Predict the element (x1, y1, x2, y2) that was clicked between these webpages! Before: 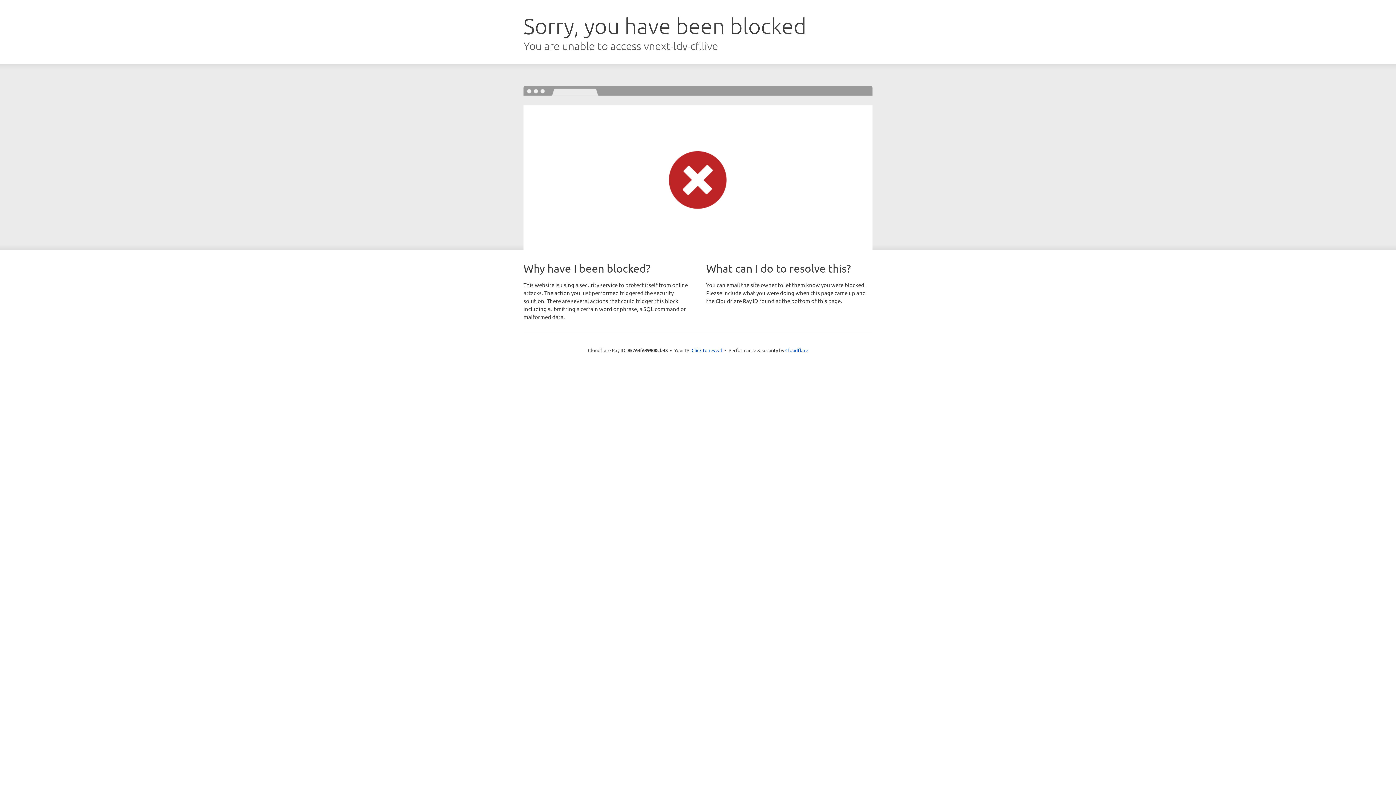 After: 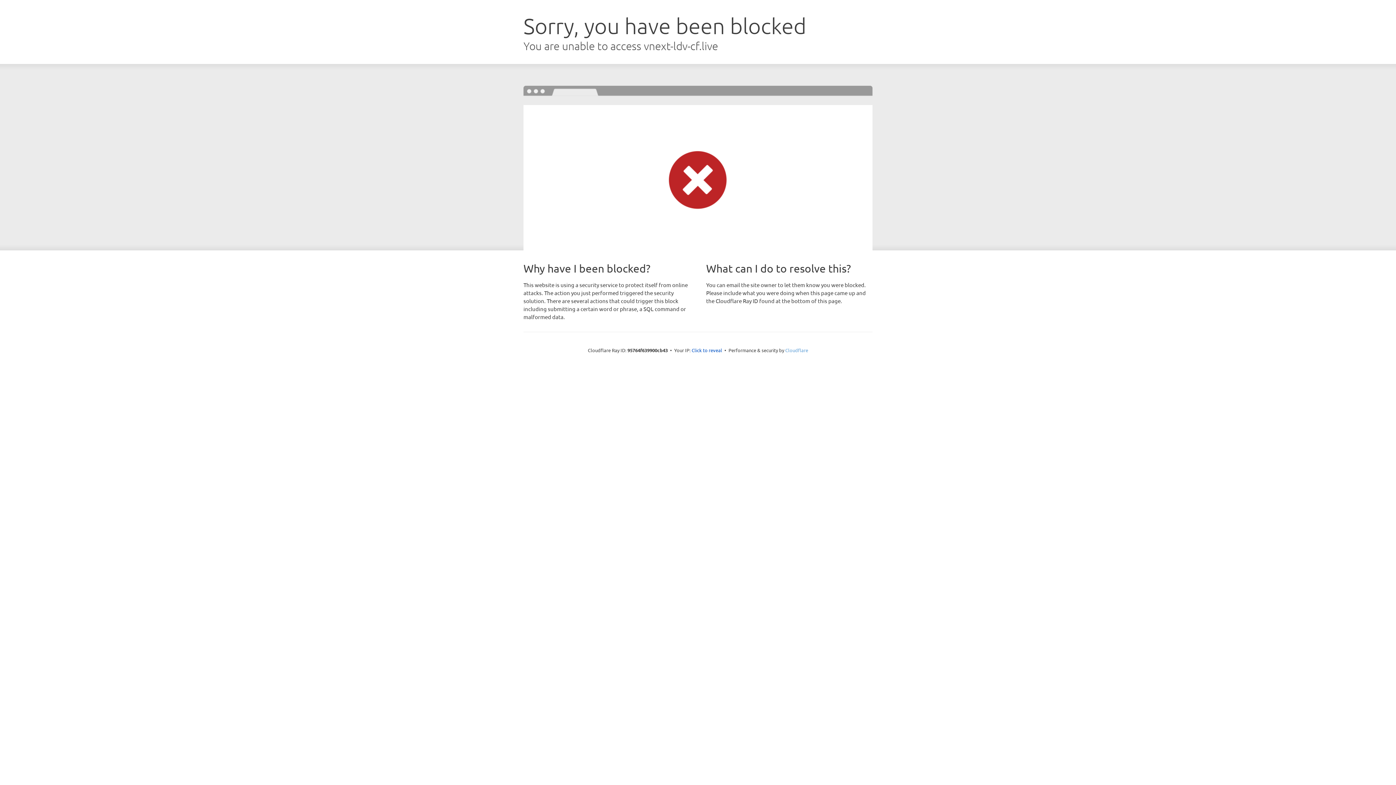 Action: label: Cloudflare bbox: (785, 347, 808, 353)